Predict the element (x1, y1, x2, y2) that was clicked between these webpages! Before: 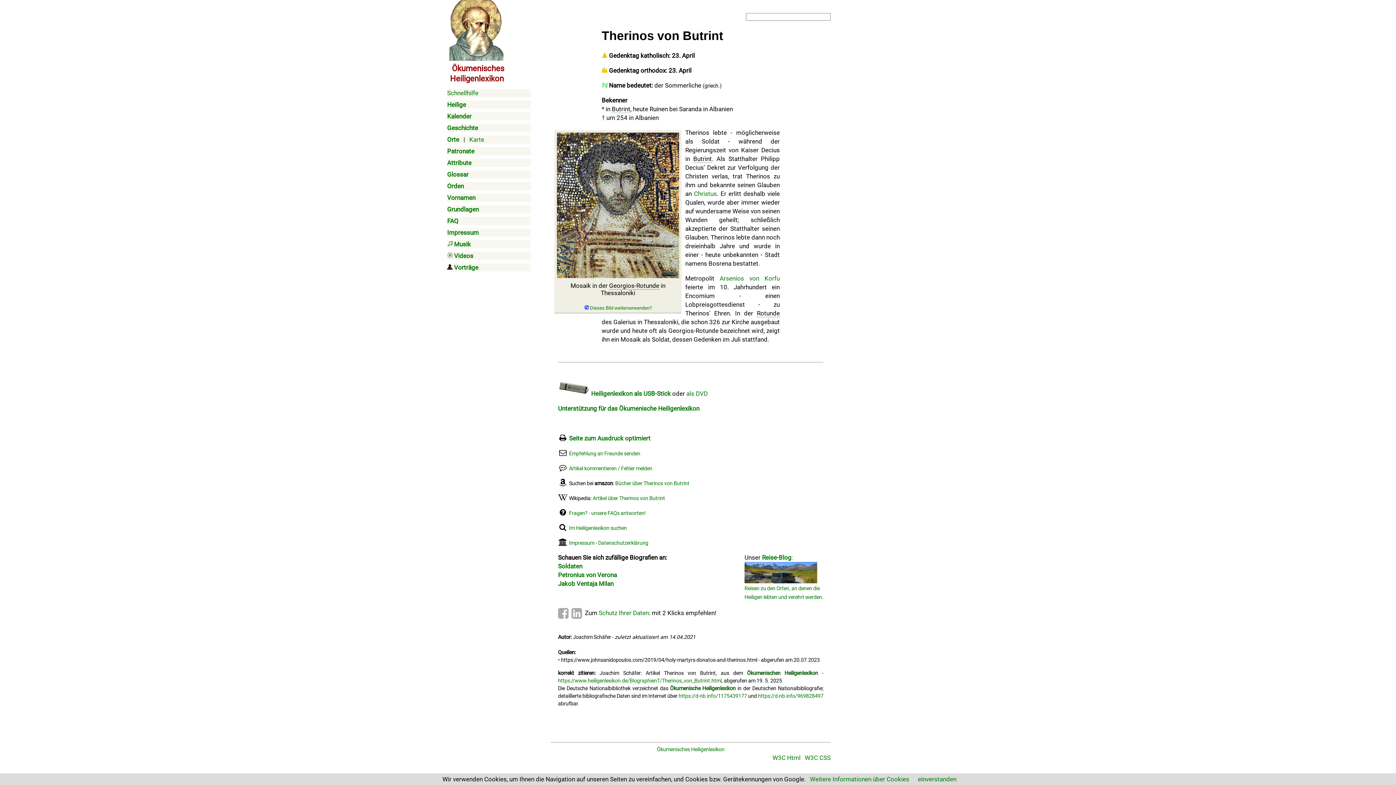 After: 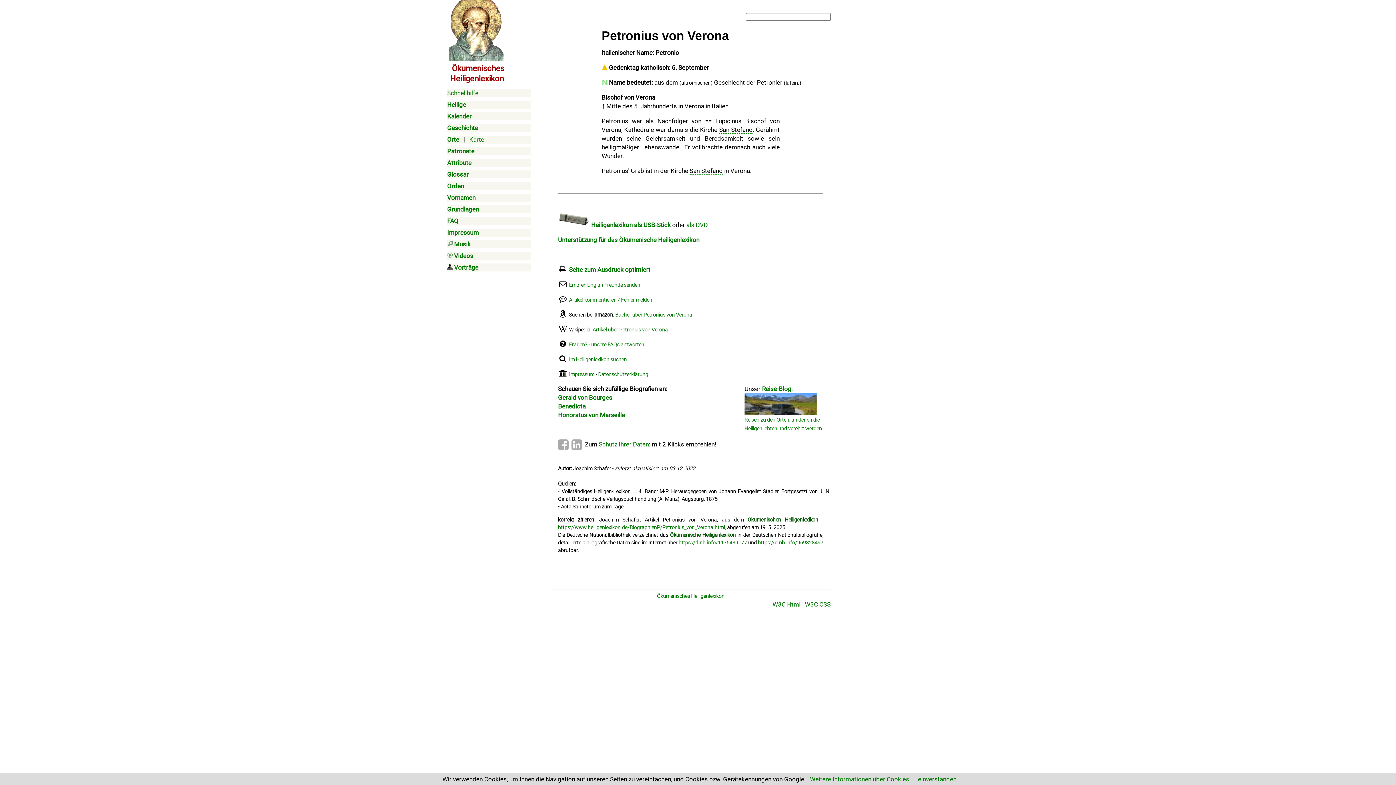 Action: label: Petronius von Verona bbox: (558, 571, 617, 578)